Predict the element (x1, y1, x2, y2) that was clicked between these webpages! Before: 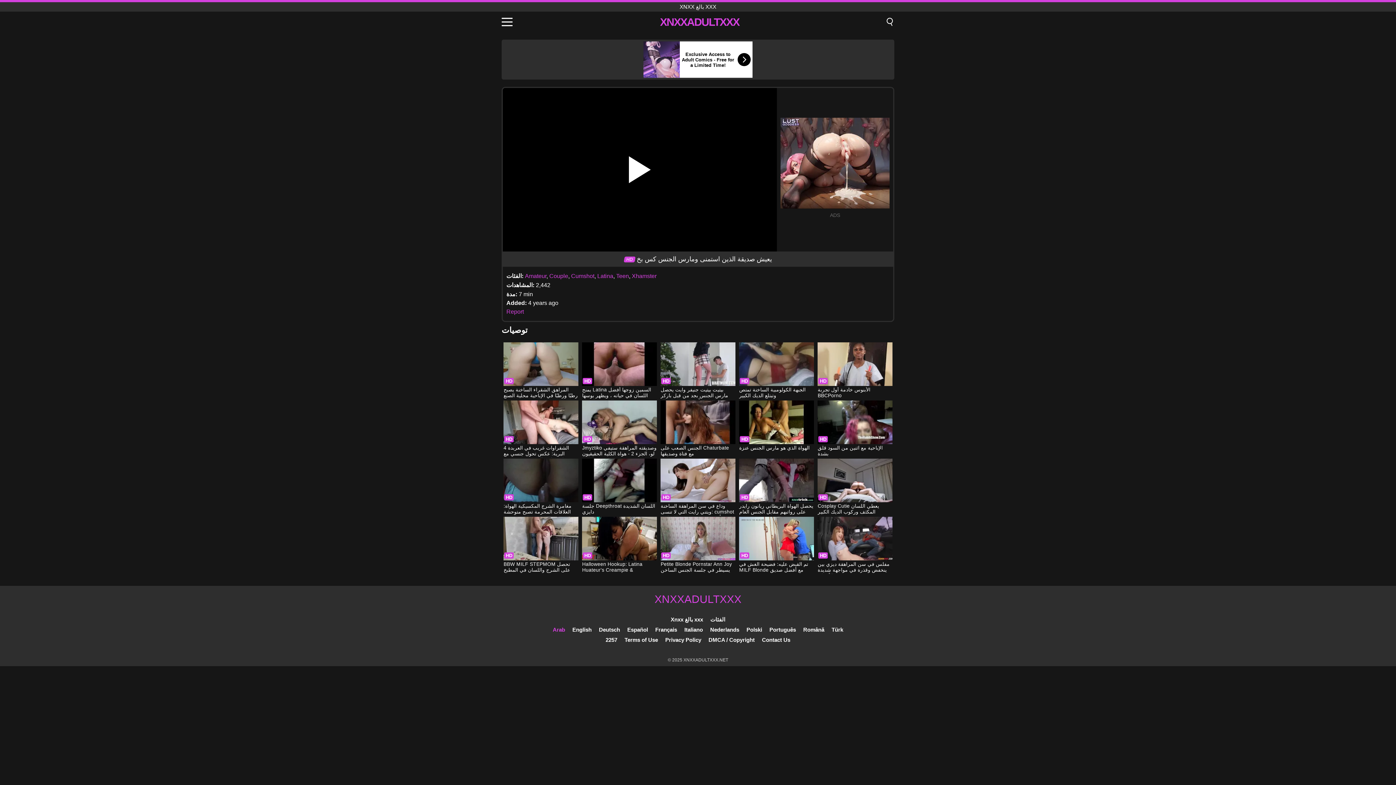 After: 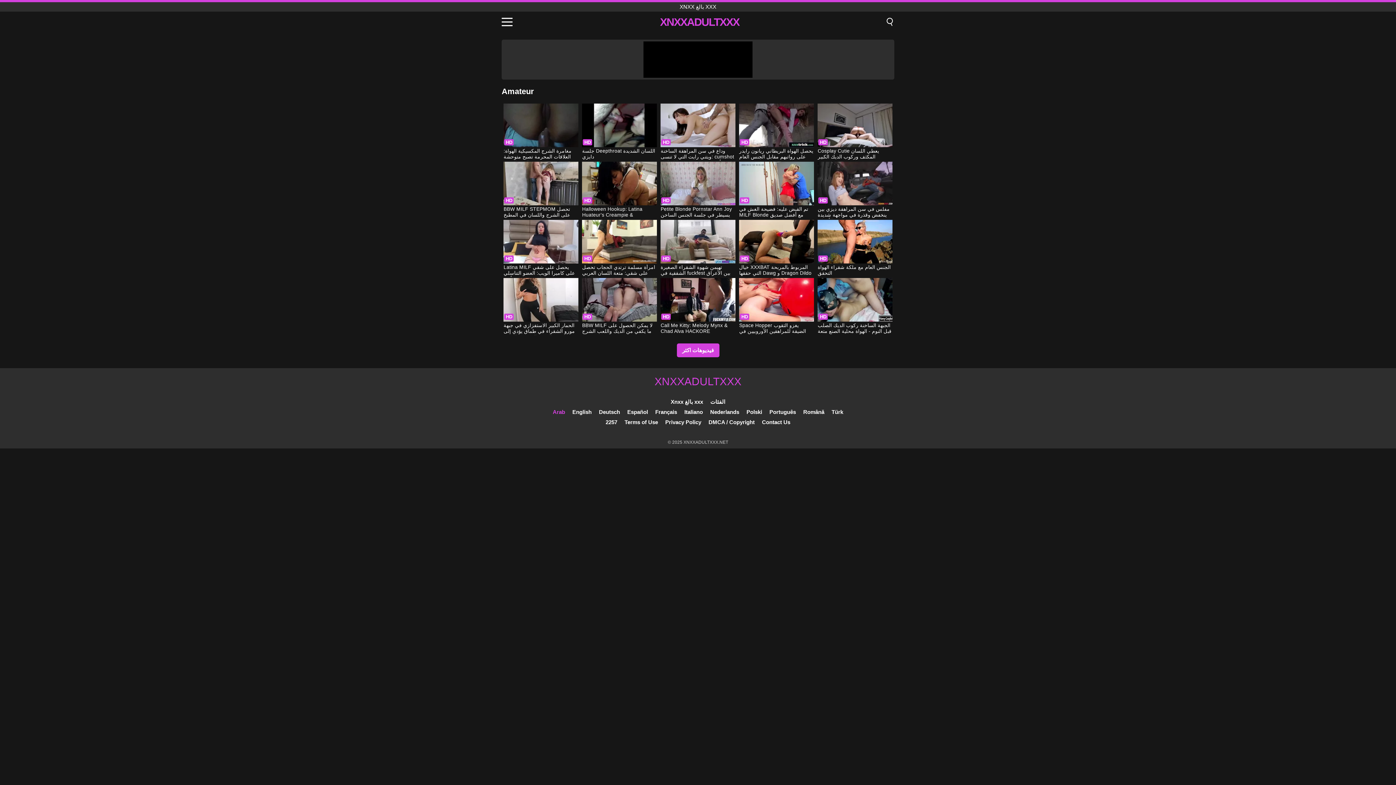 Action: bbox: (525, 273, 546, 279) label: Amateur